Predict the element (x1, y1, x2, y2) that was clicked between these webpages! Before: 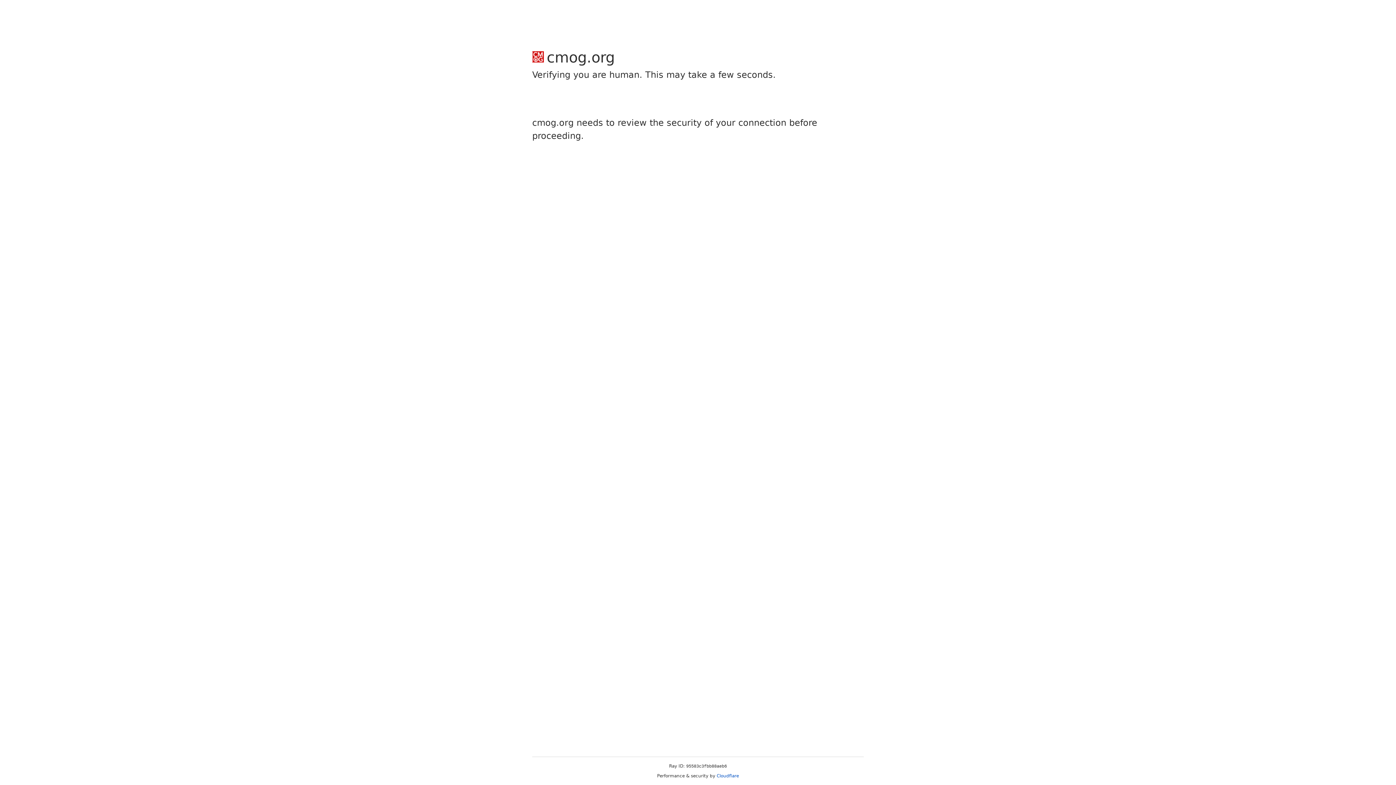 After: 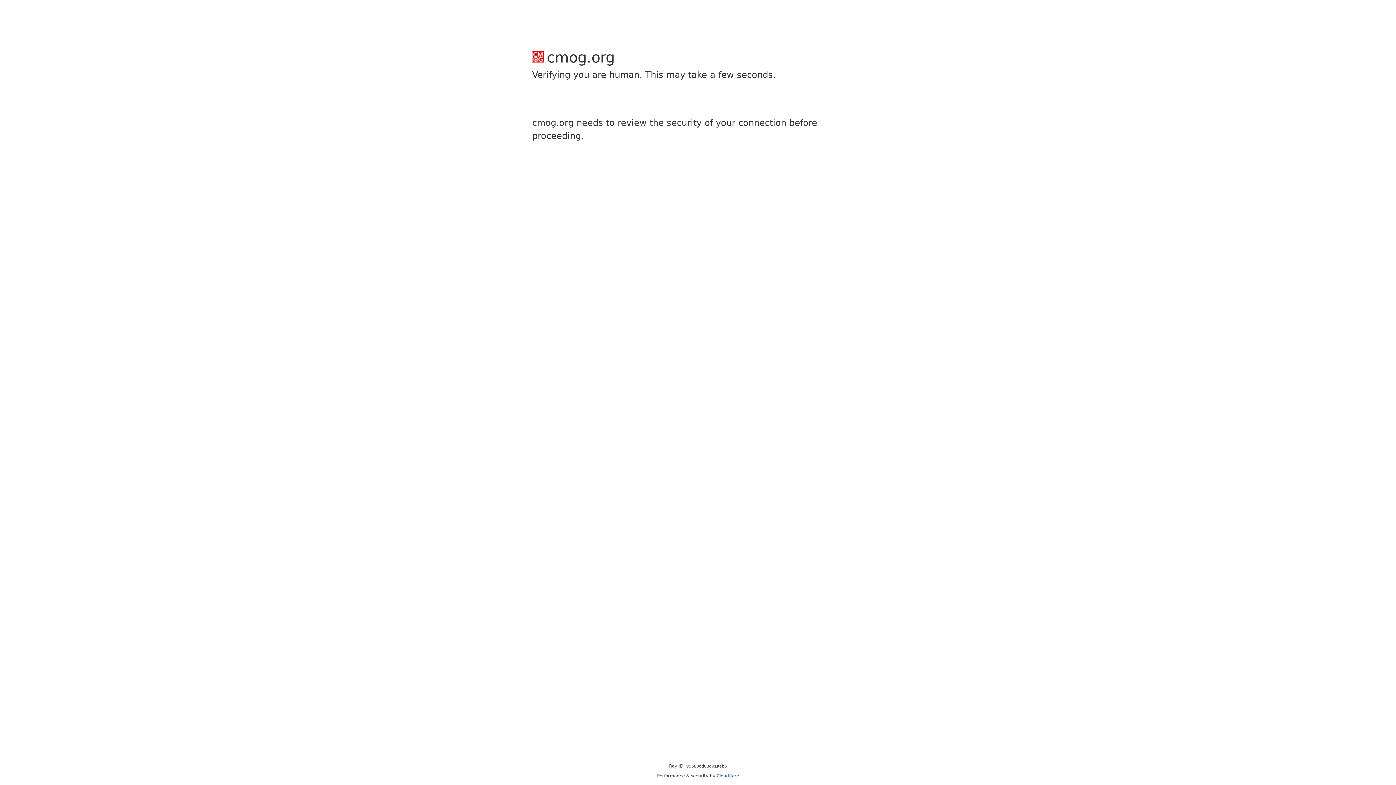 Action: bbox: (716, 773, 739, 778) label: Cloudflare